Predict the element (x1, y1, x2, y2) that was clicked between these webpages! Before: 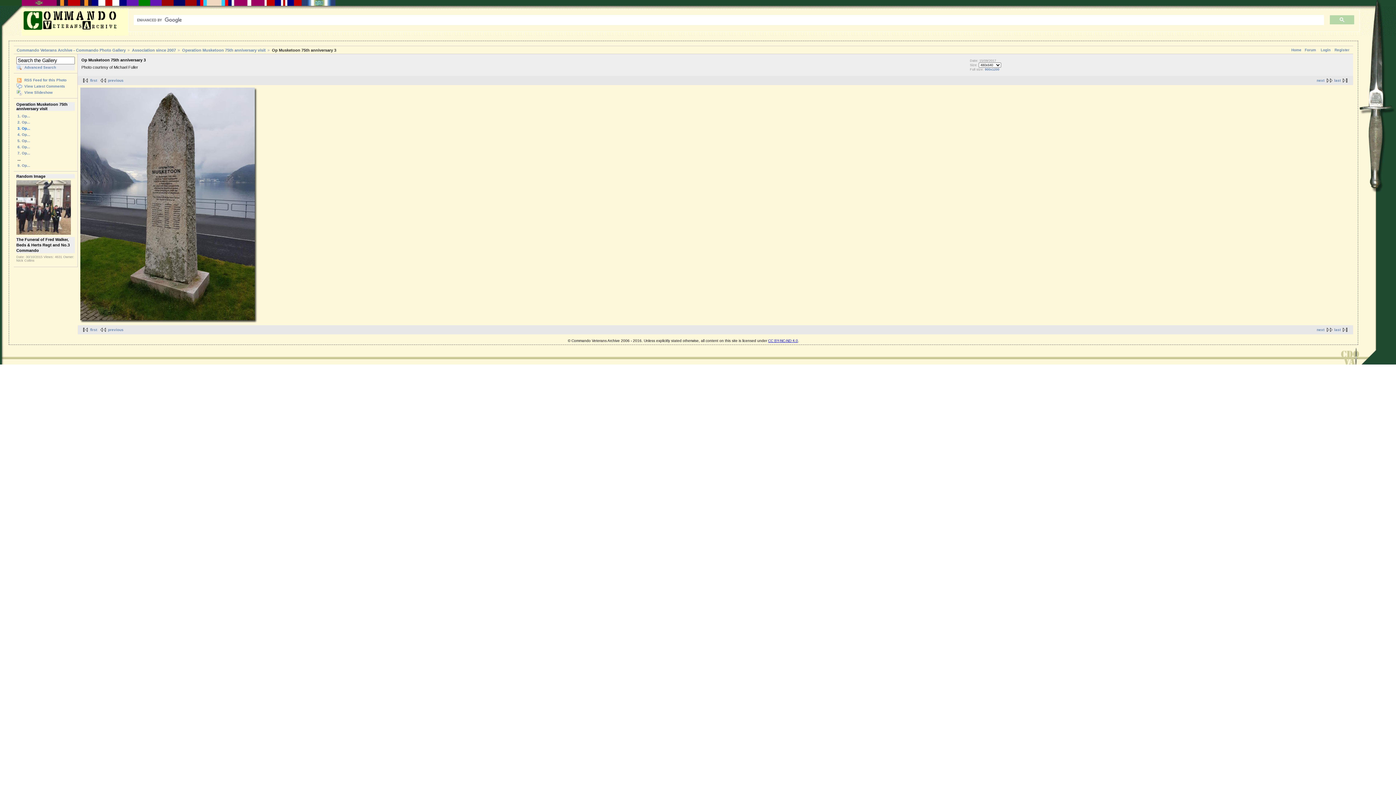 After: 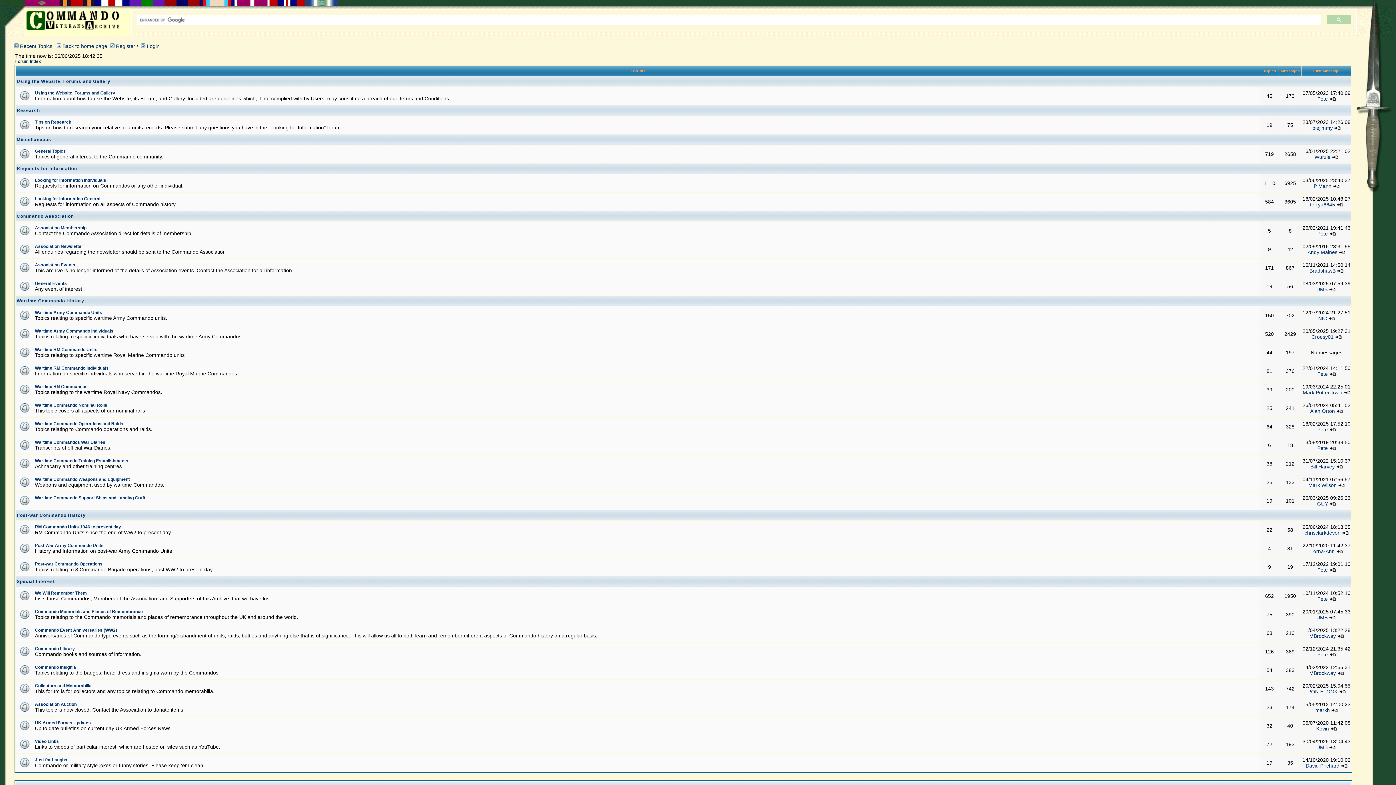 Action: bbox: (1305, 48, 1316, 52) label: Forum